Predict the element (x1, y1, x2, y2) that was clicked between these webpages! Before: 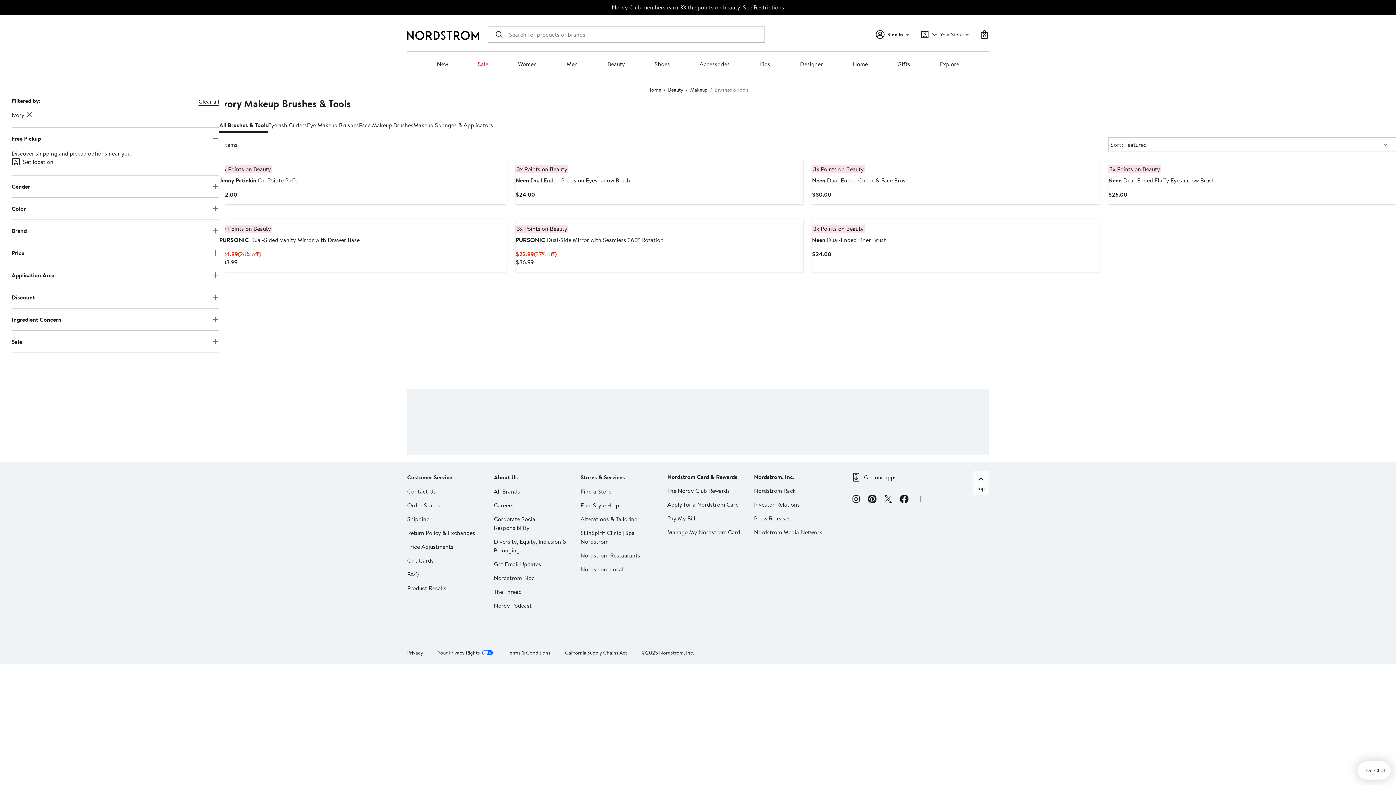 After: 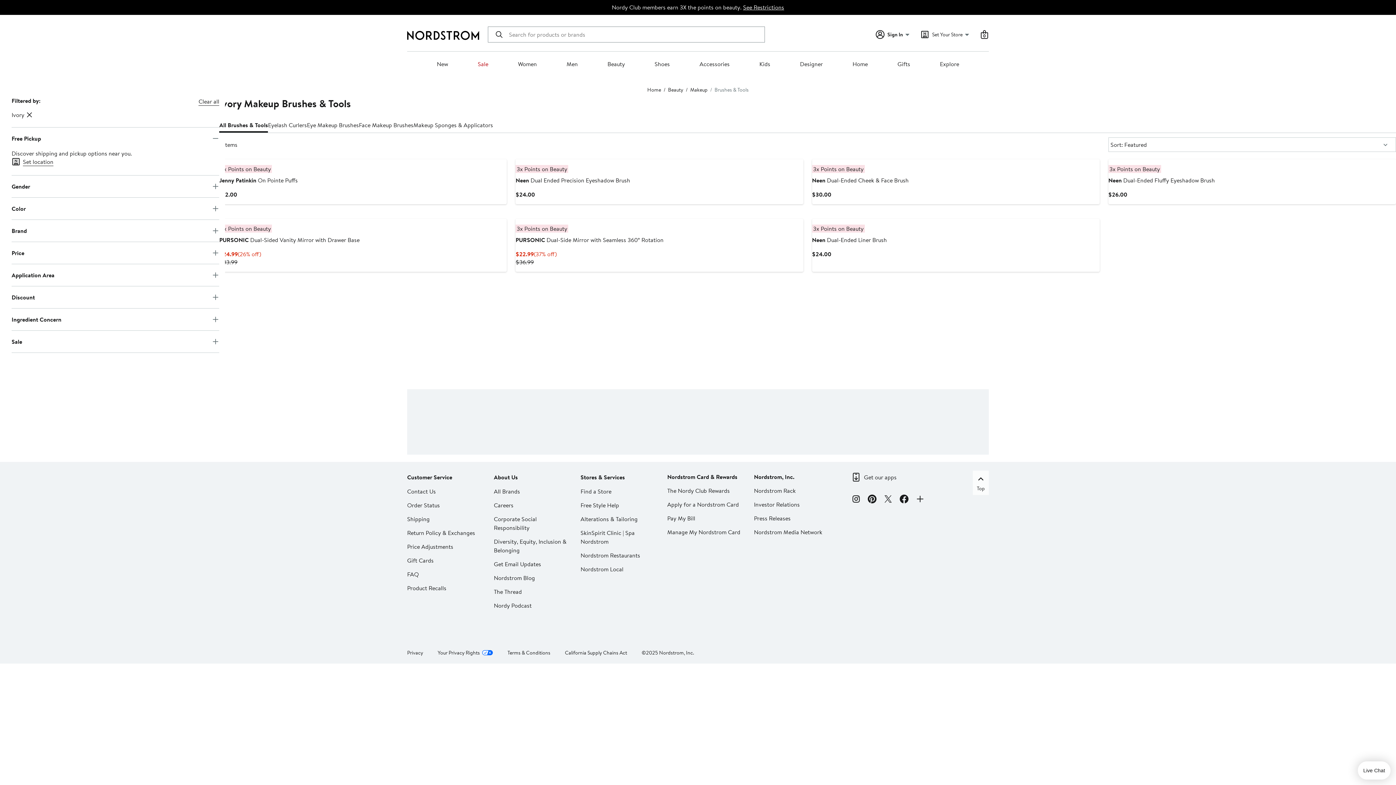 Action: bbox: (899, 494, 908, 505) label: Facebook